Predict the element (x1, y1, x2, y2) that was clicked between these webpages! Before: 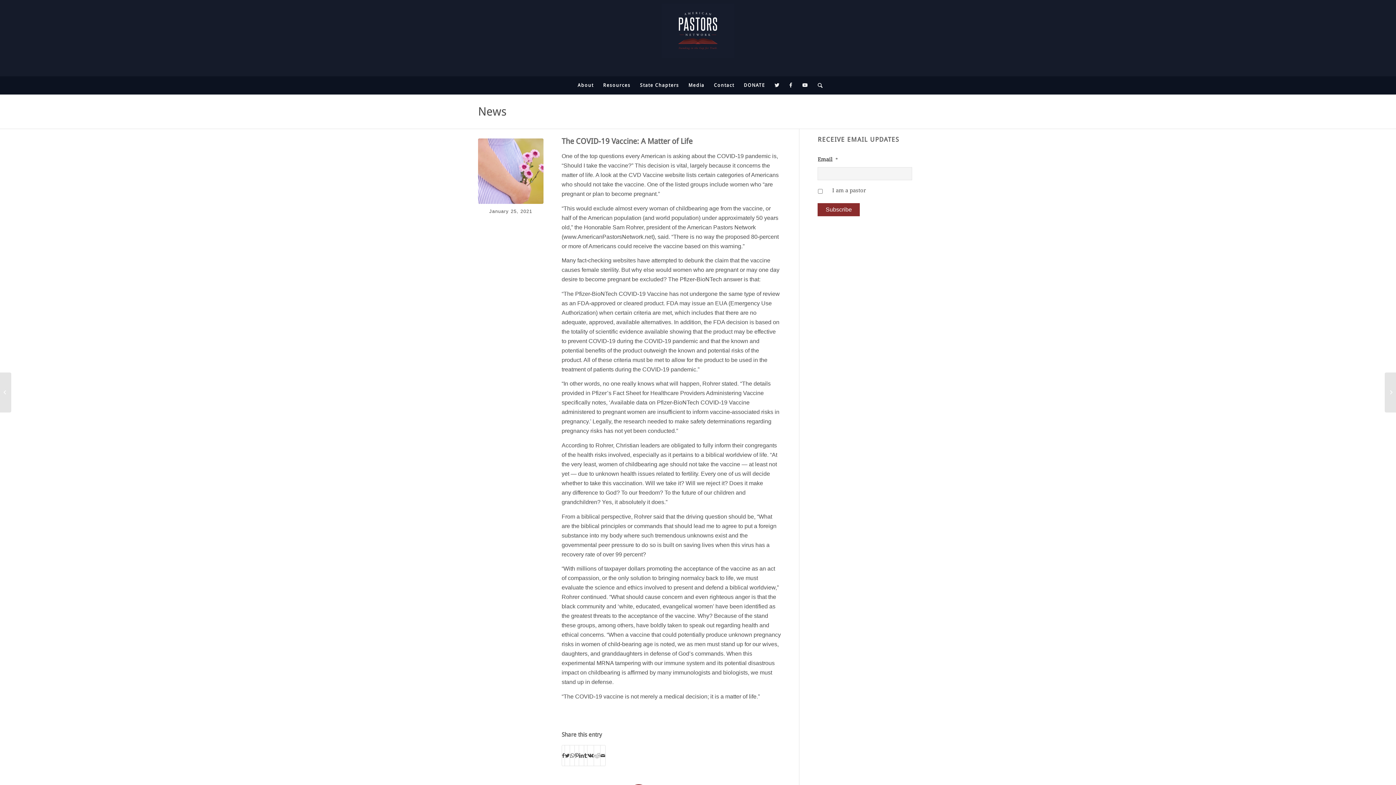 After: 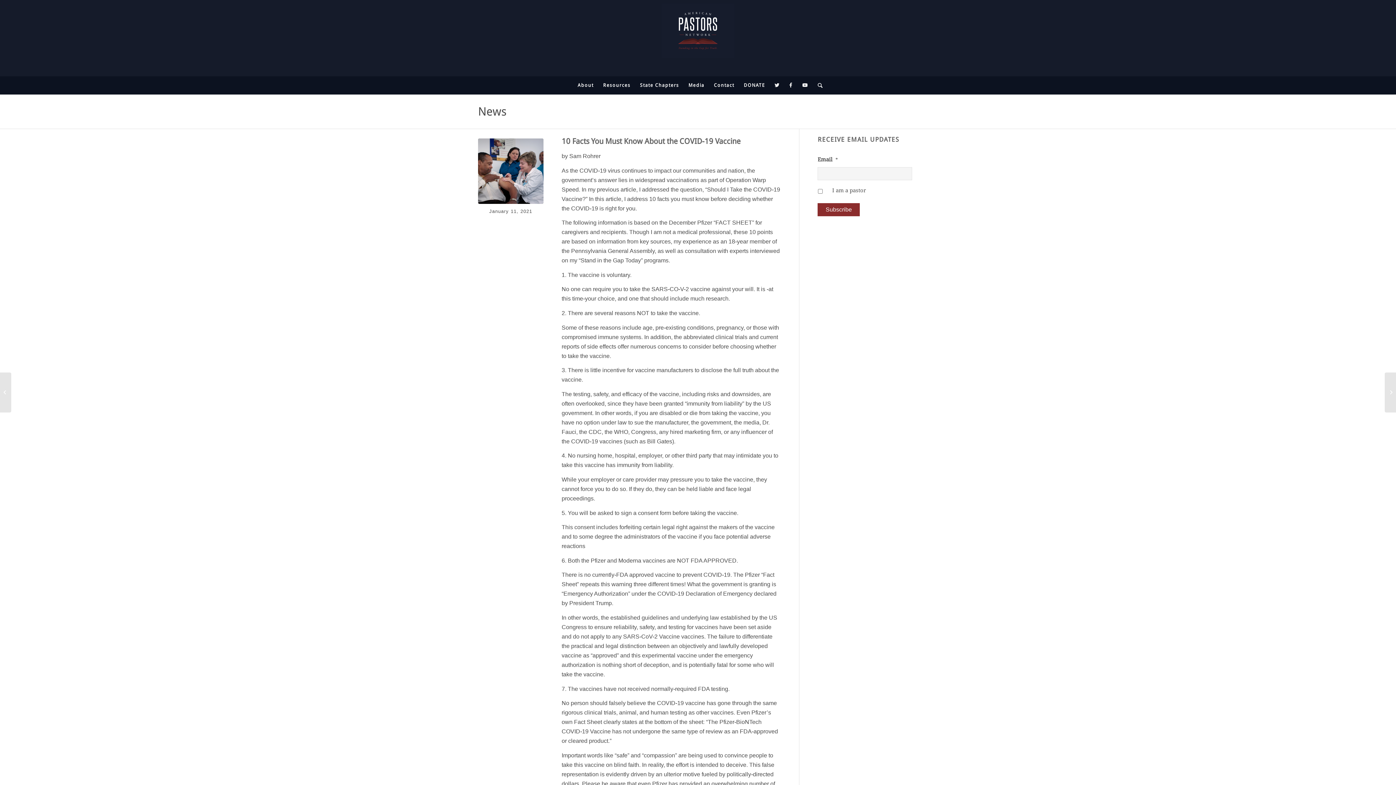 Action: label: 10 Facts You Must Know About the COVID-19 Vaccine	 bbox: (0, 372, 11, 412)